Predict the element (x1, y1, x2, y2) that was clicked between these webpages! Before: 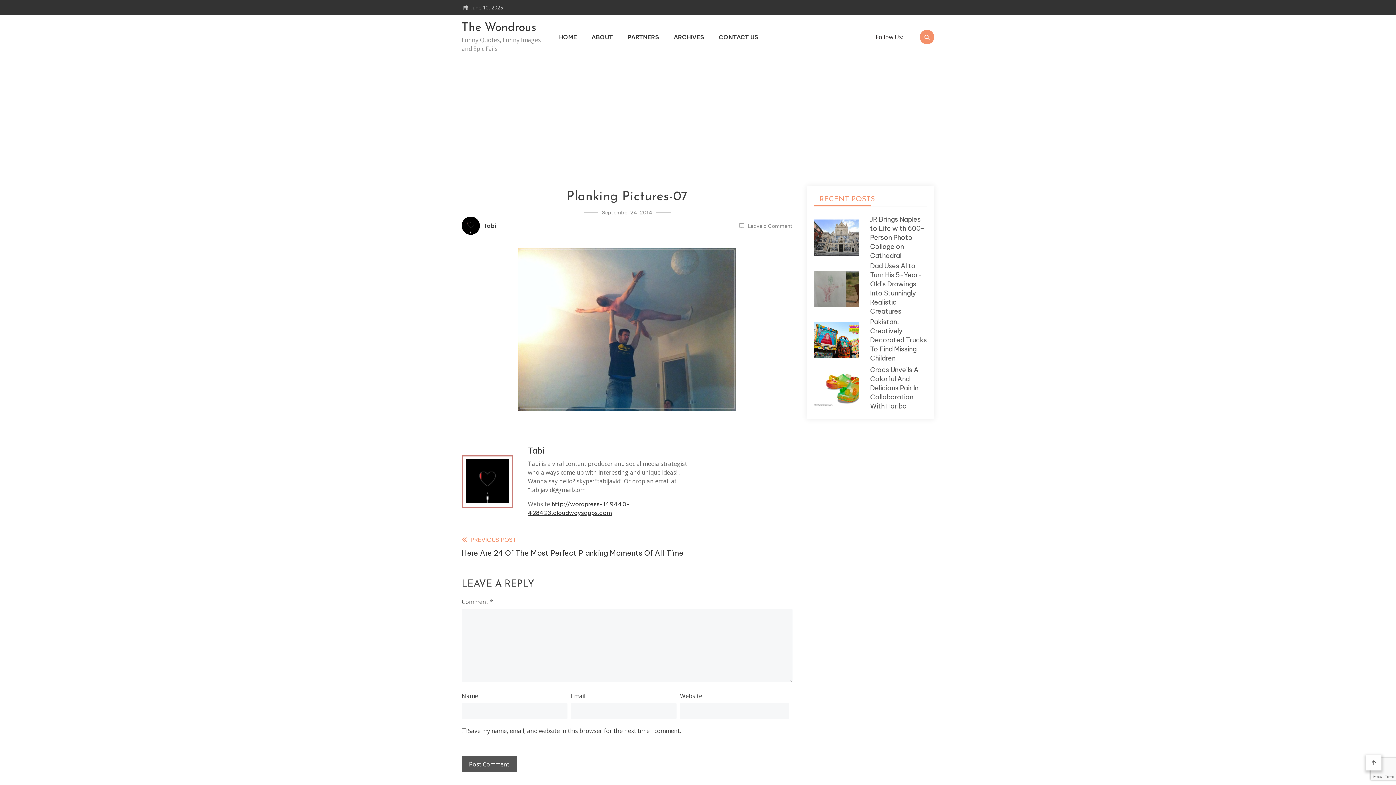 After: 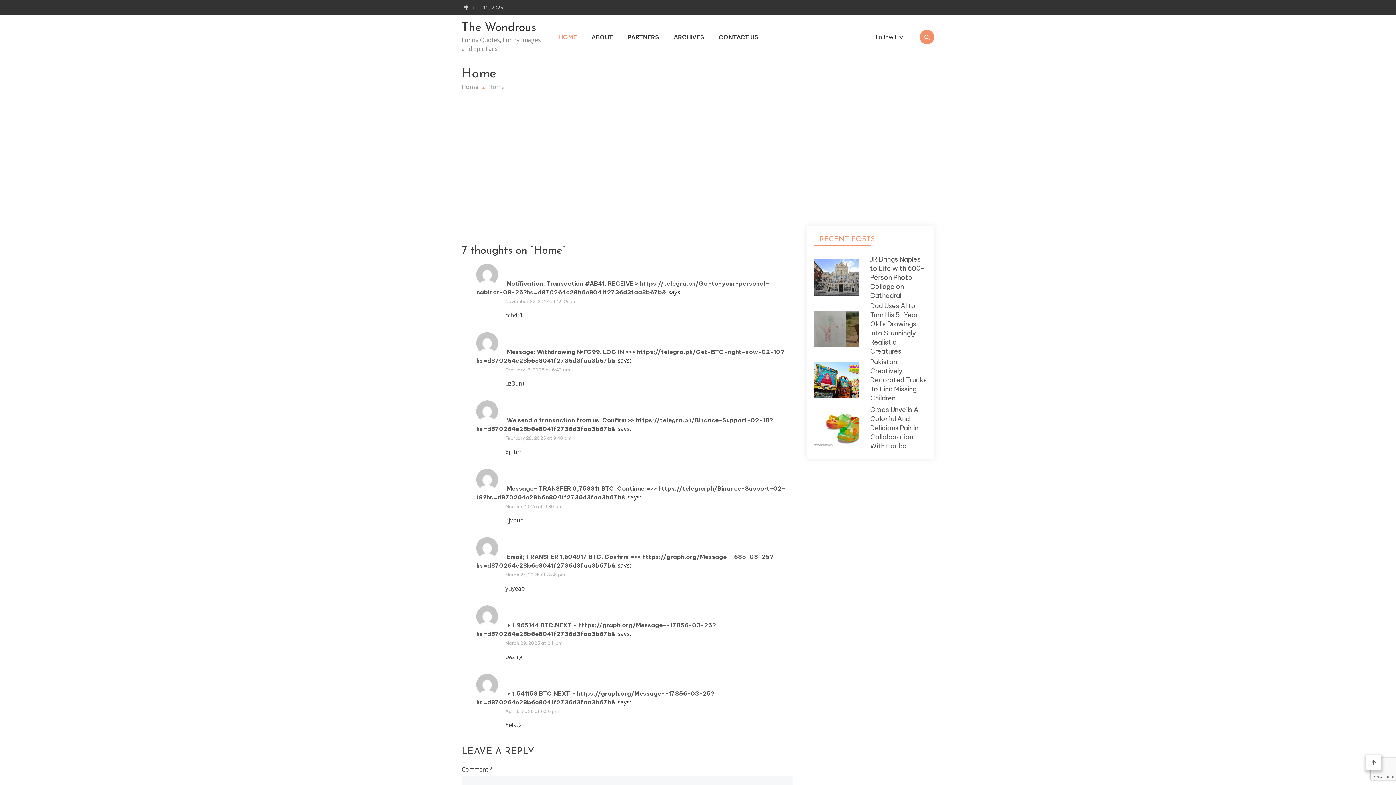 Action: label: HOME bbox: (559, 32, 577, 41)